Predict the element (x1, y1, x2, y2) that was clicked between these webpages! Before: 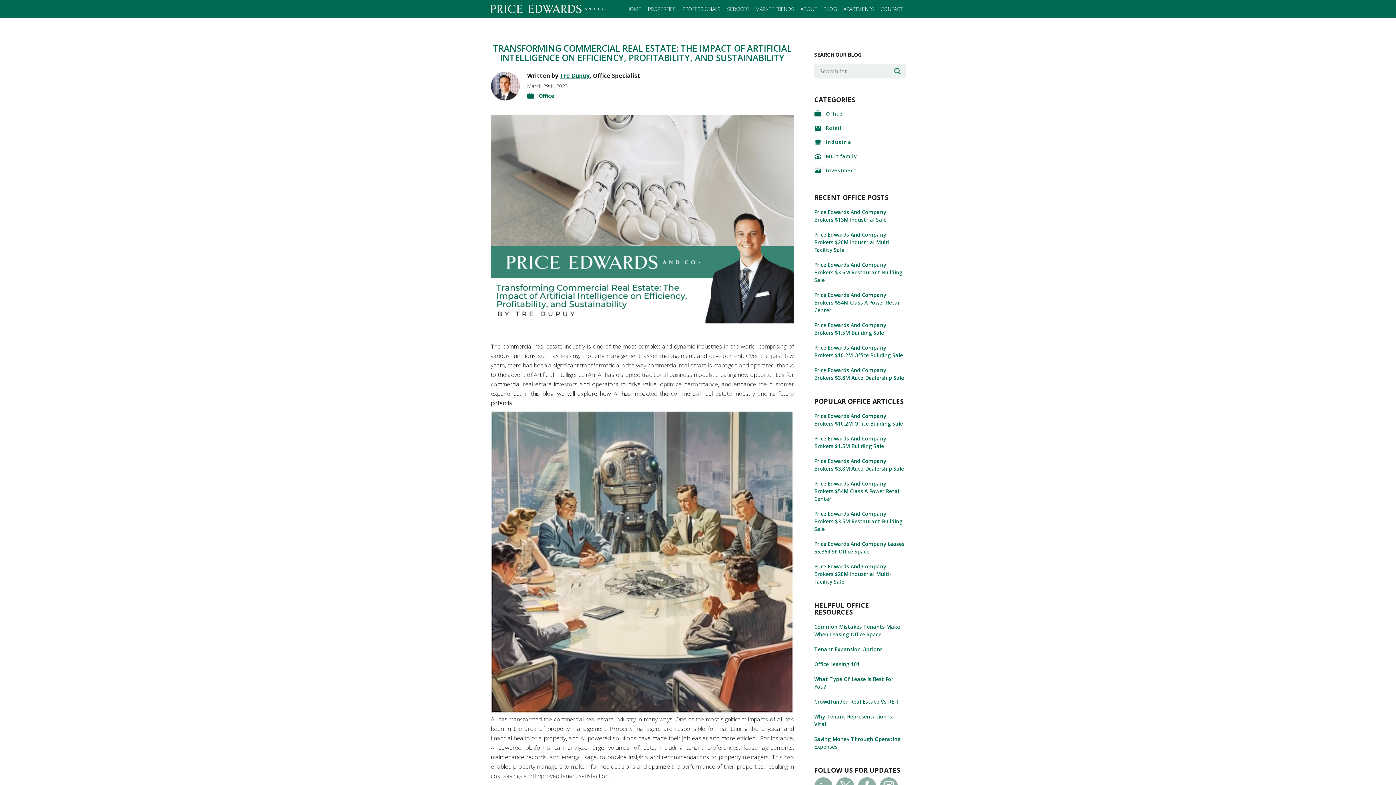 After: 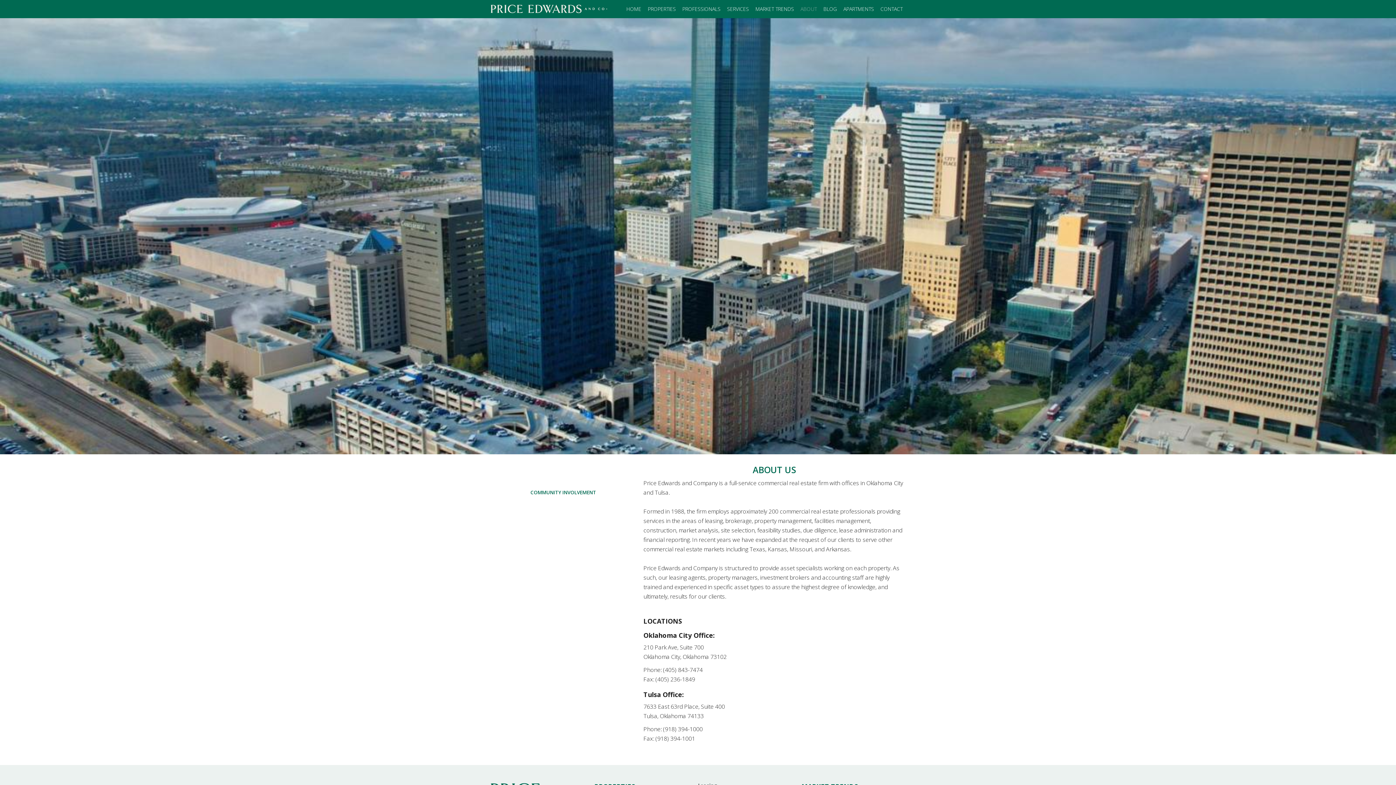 Action: label: ABOUT bbox: (798, 0, 819, 17)